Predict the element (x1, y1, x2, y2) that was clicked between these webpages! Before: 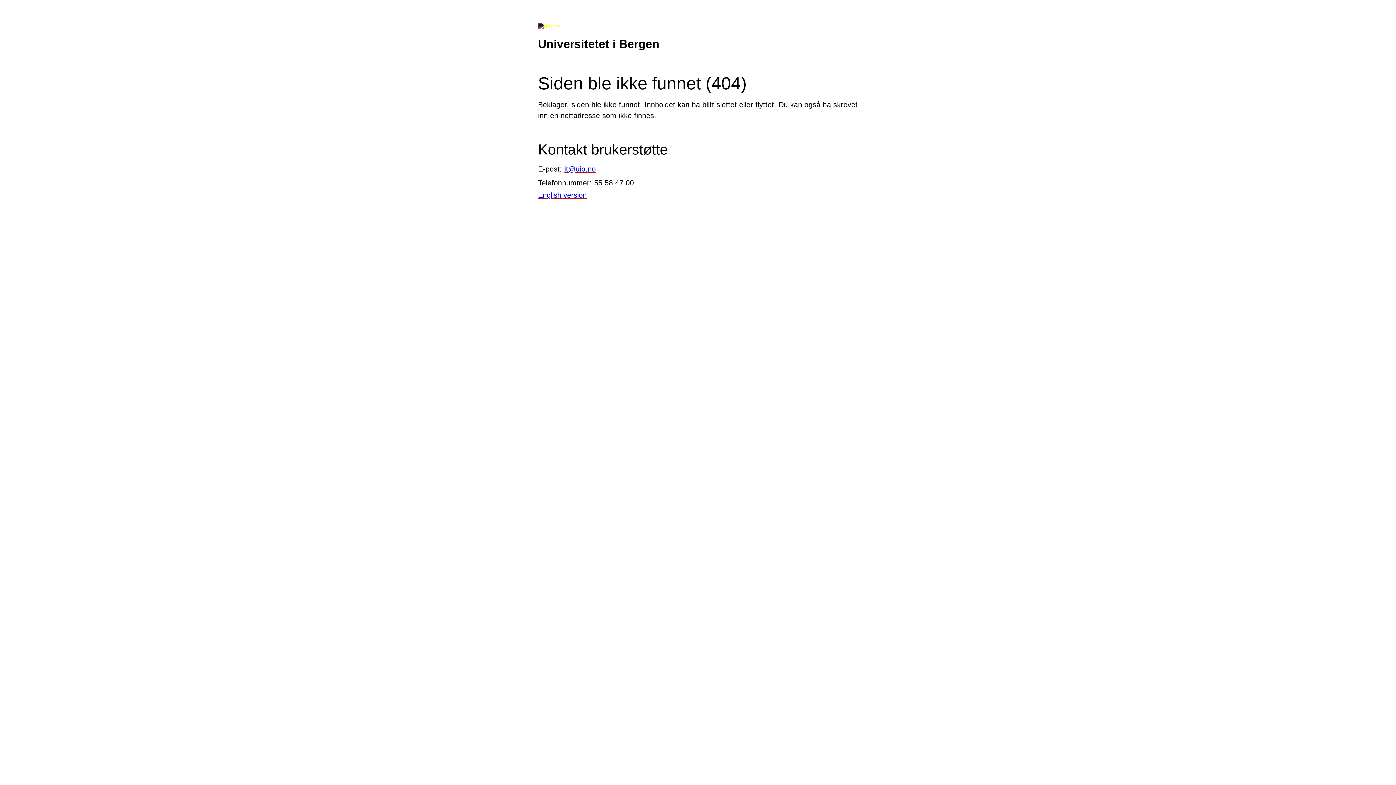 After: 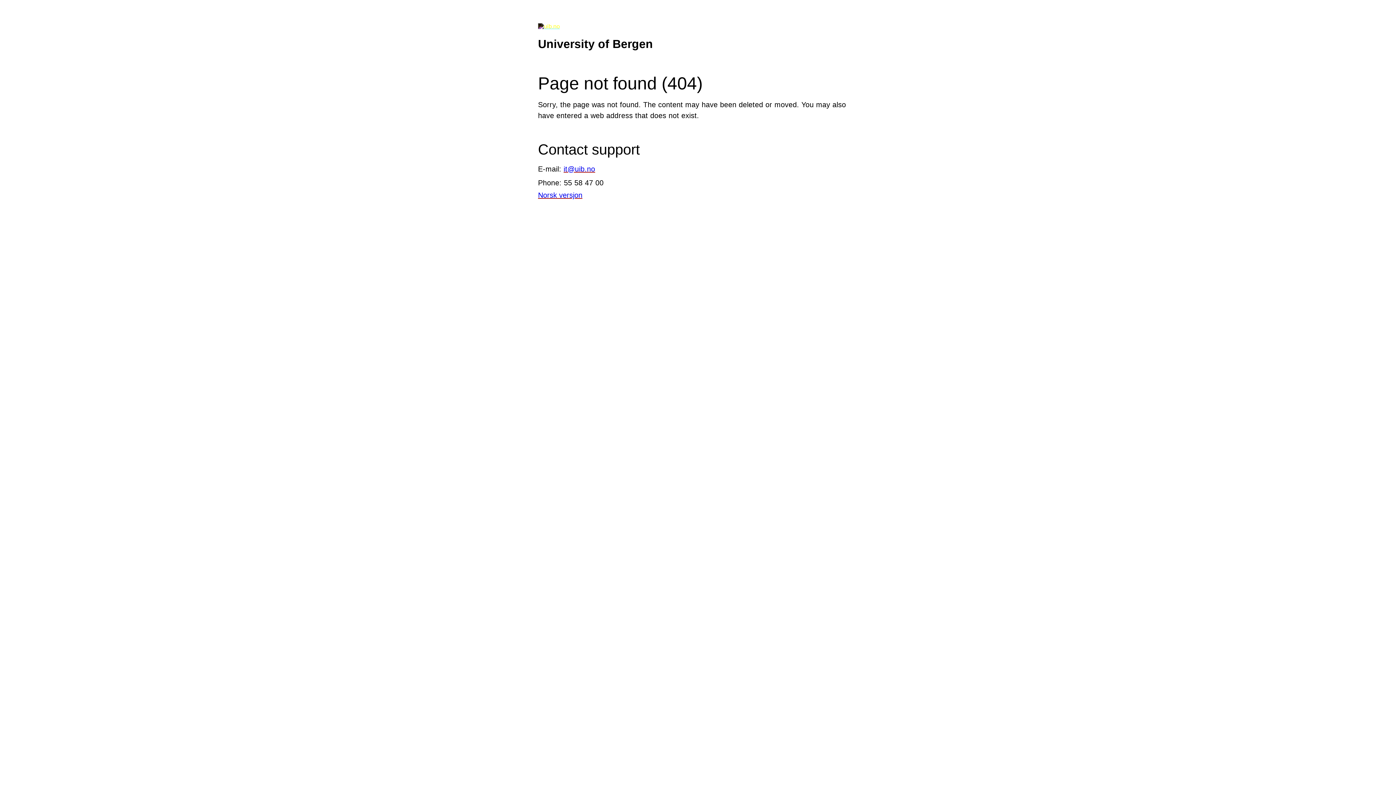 Action: label: English version bbox: (538, 191, 586, 199)